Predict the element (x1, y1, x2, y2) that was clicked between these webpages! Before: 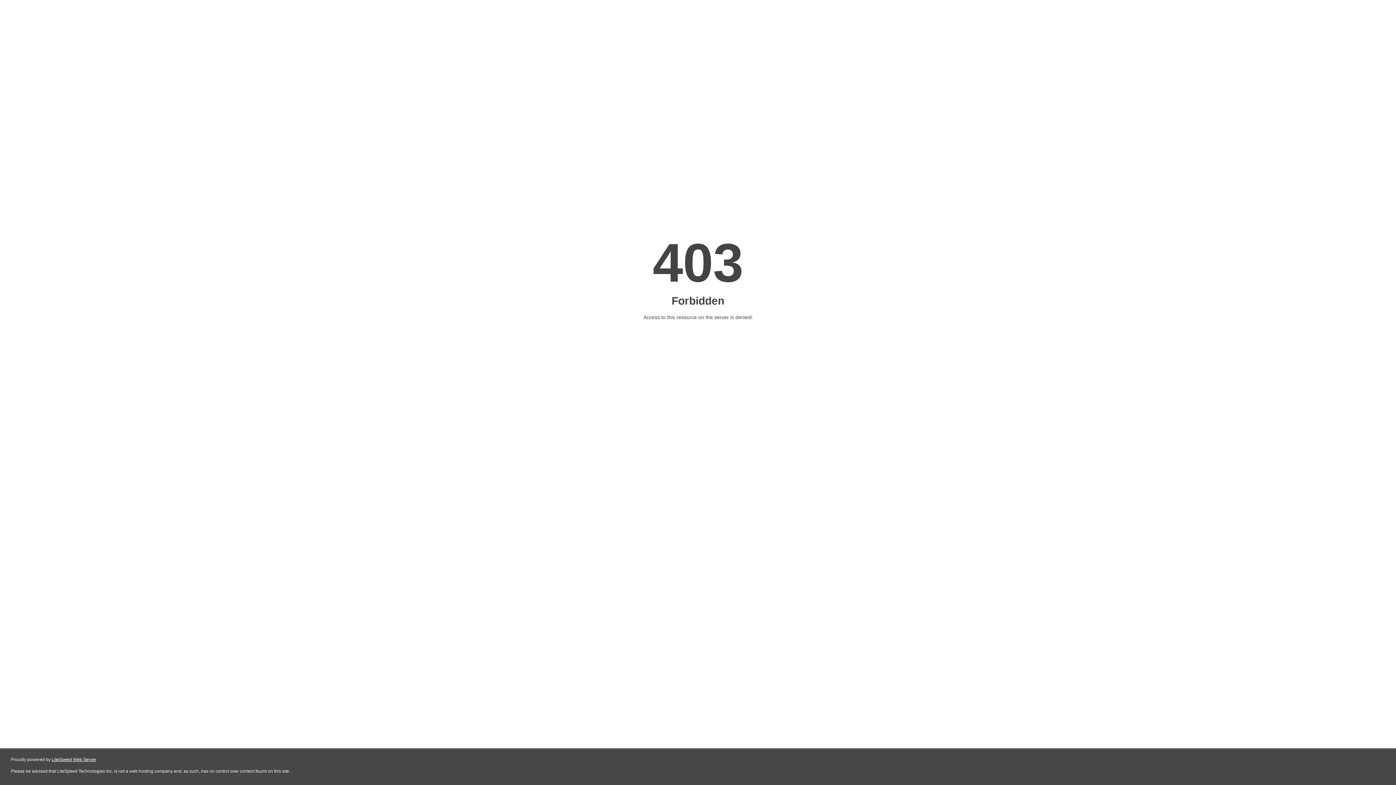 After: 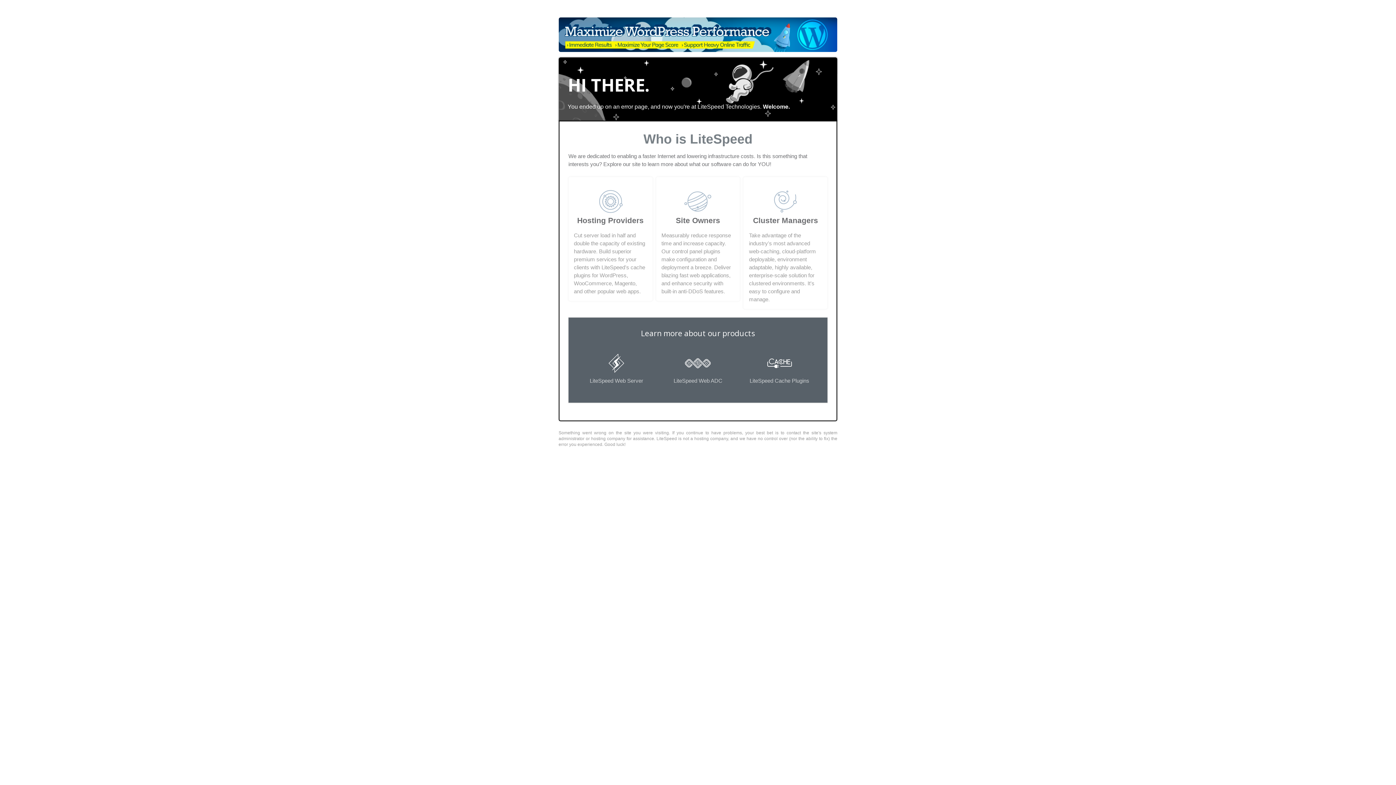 Action: label: LiteSpeed Web Server bbox: (51, 757, 96, 762)